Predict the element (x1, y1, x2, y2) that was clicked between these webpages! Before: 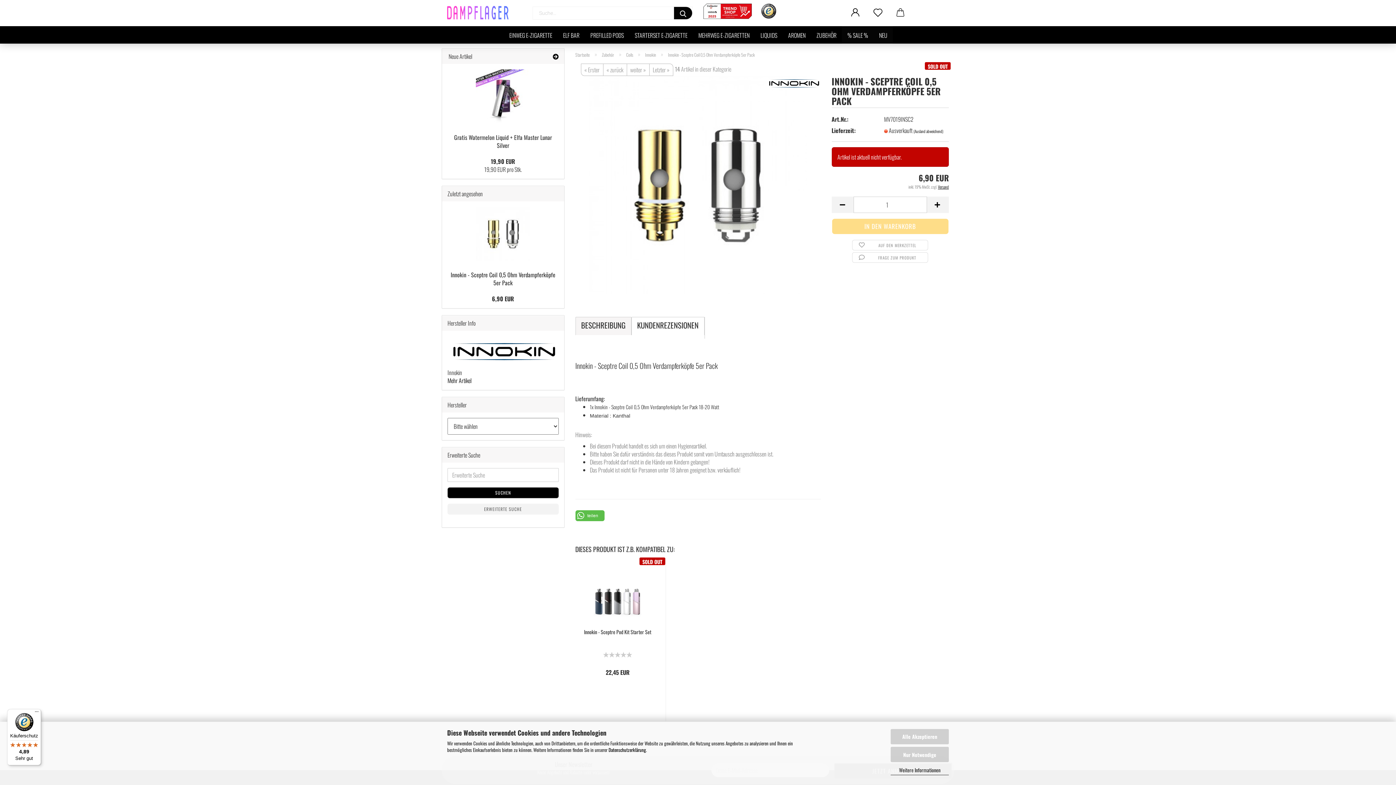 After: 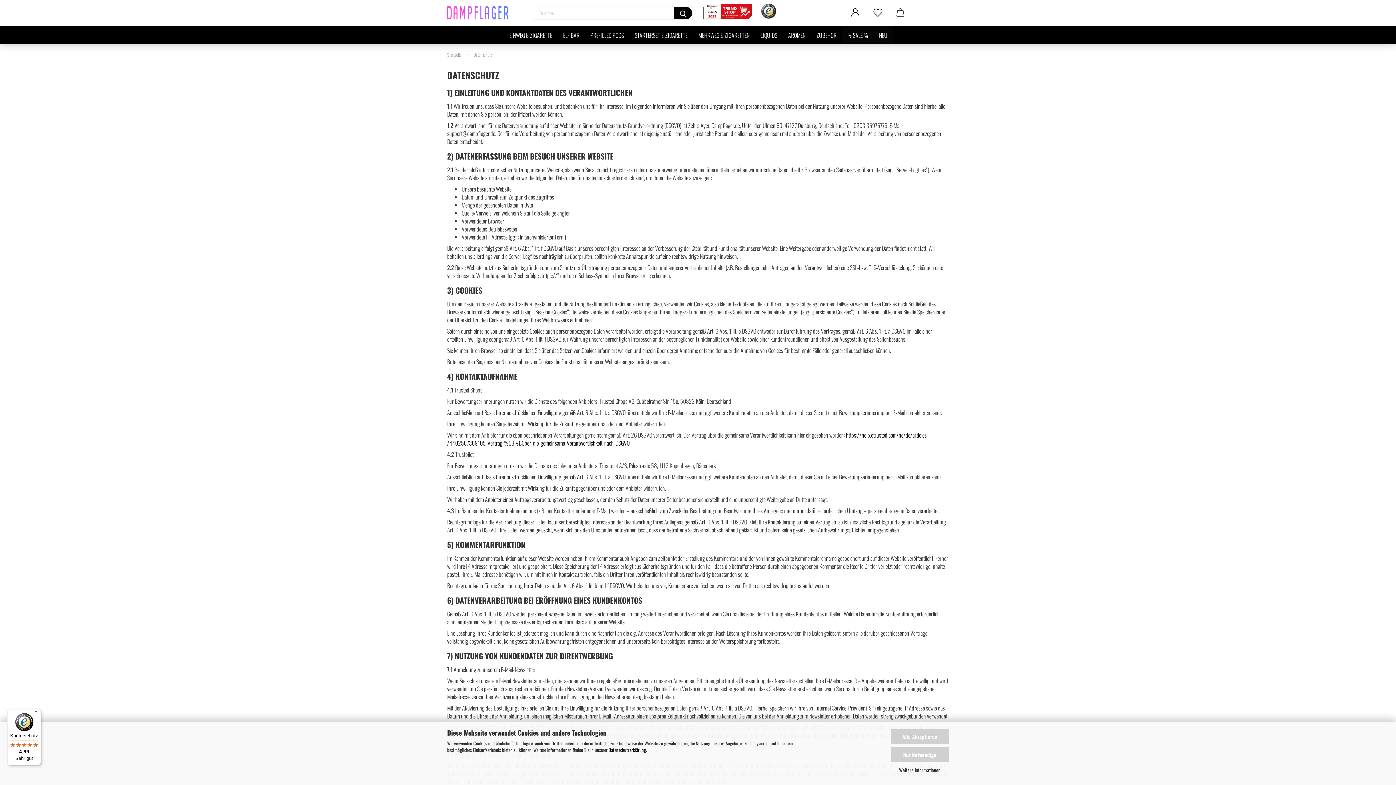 Action: bbox: (608, 746, 646, 753) label: Datenschutzerklärung